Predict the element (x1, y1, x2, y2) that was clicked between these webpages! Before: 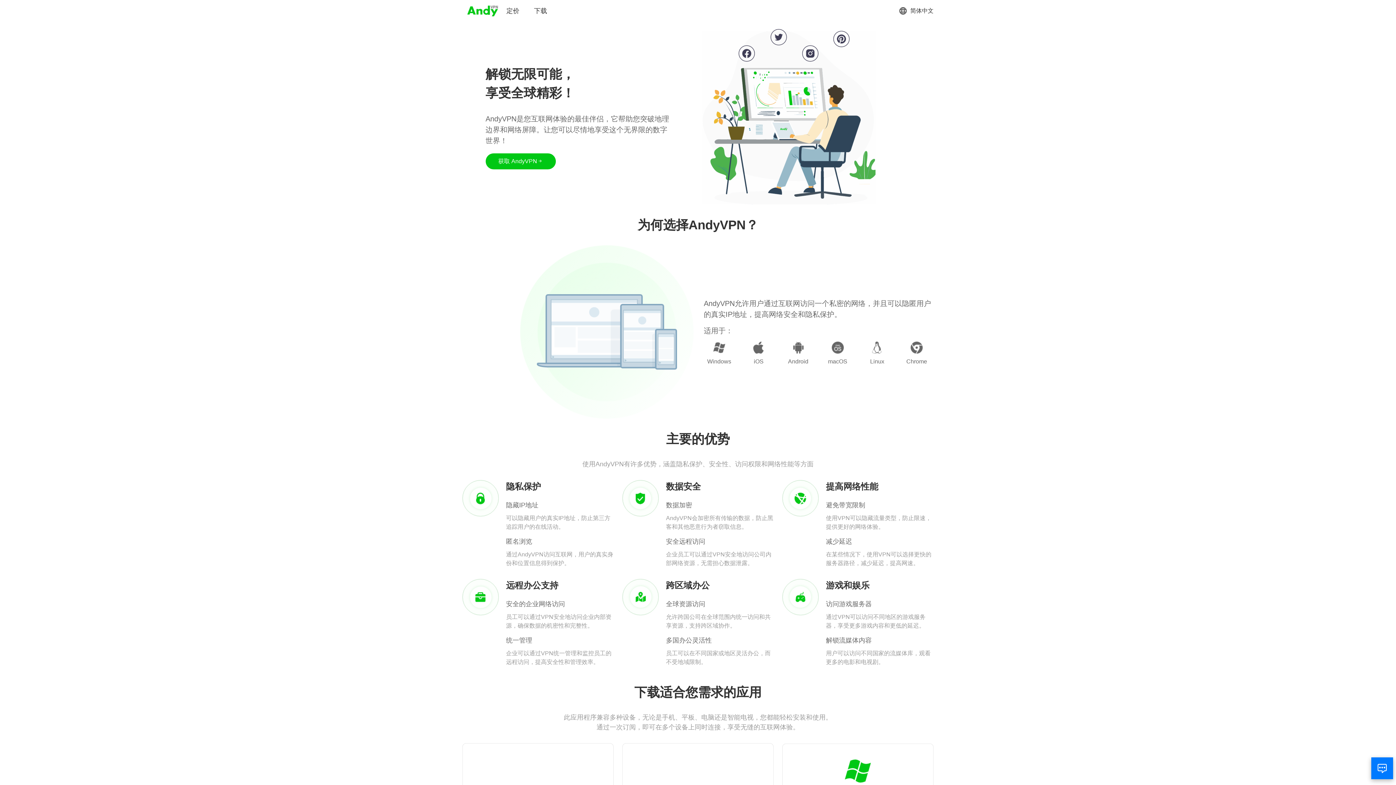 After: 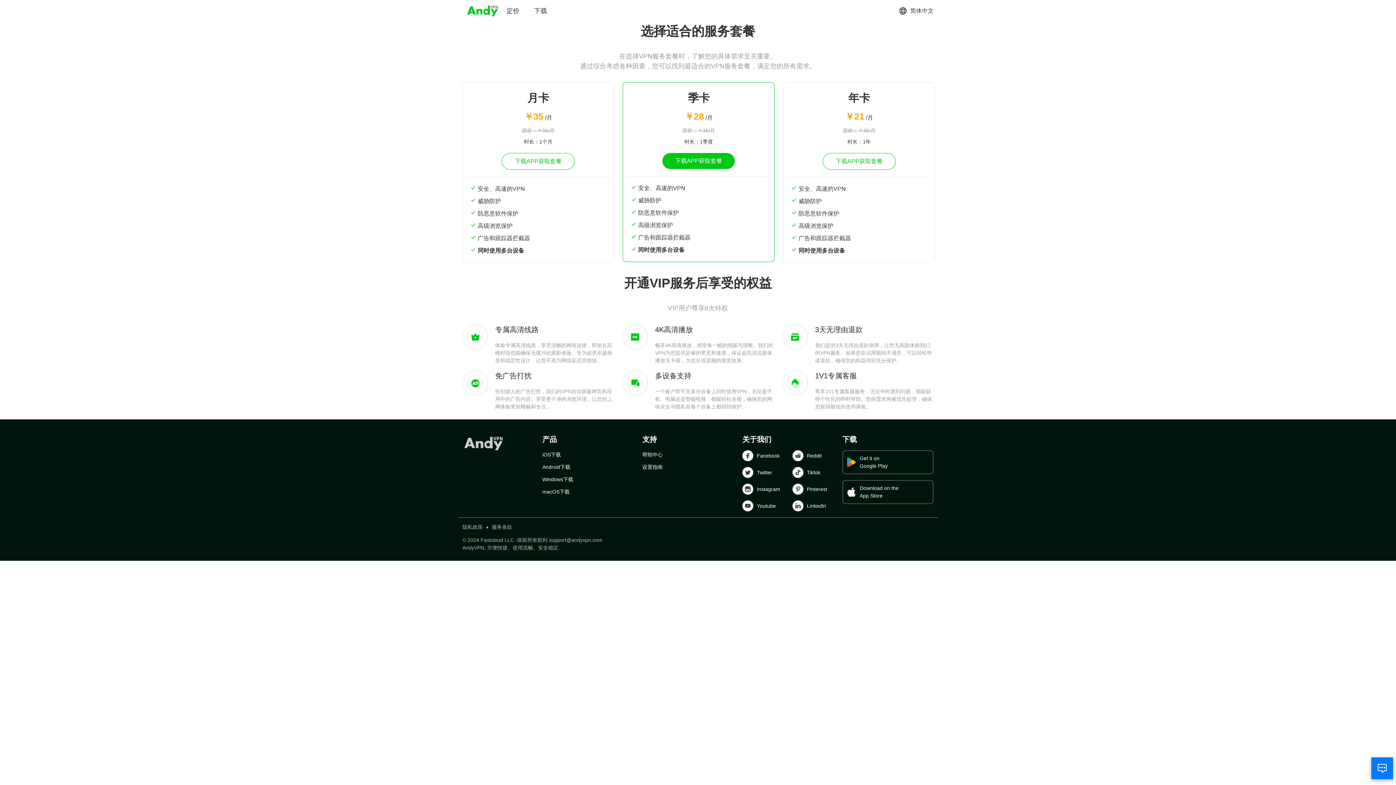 Action: bbox: (506, 6, 519, 15) label: 定价